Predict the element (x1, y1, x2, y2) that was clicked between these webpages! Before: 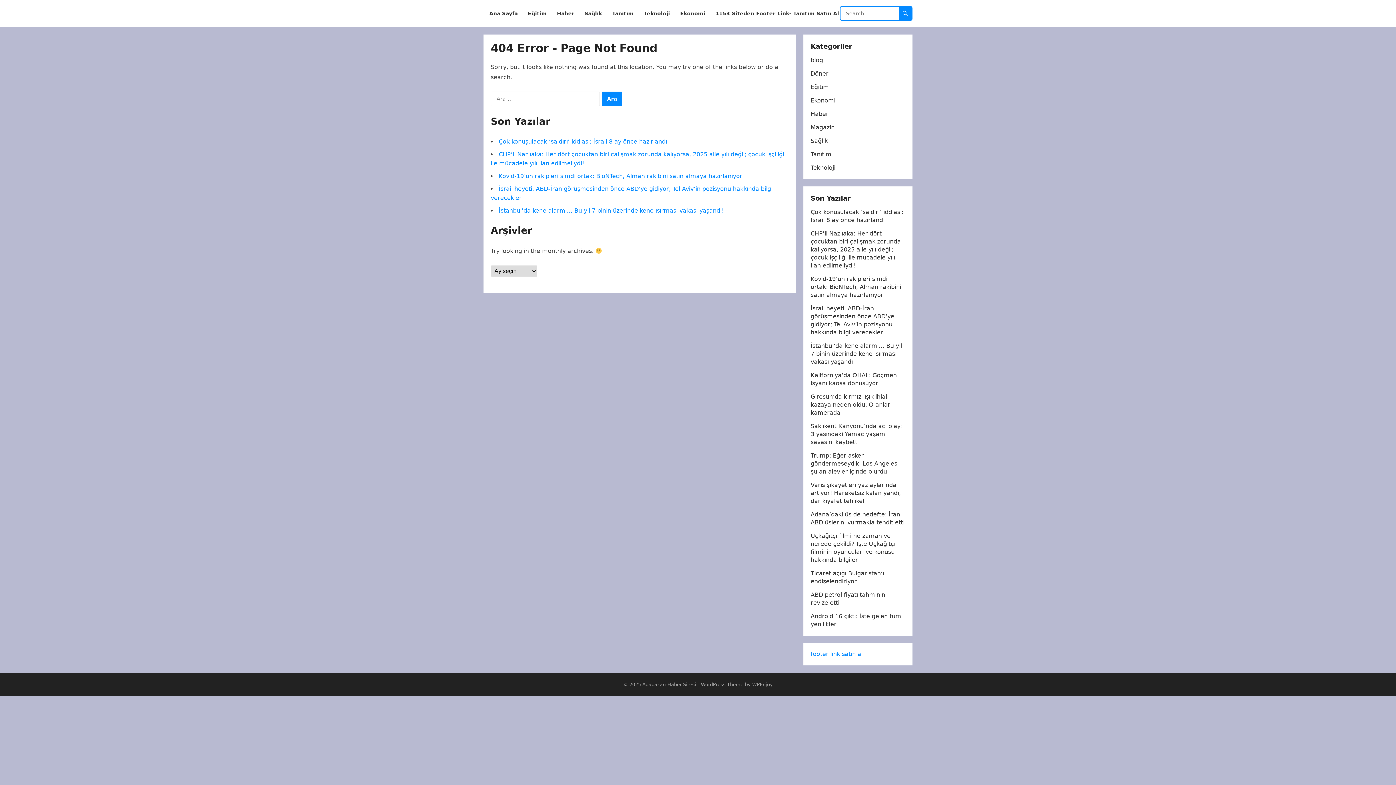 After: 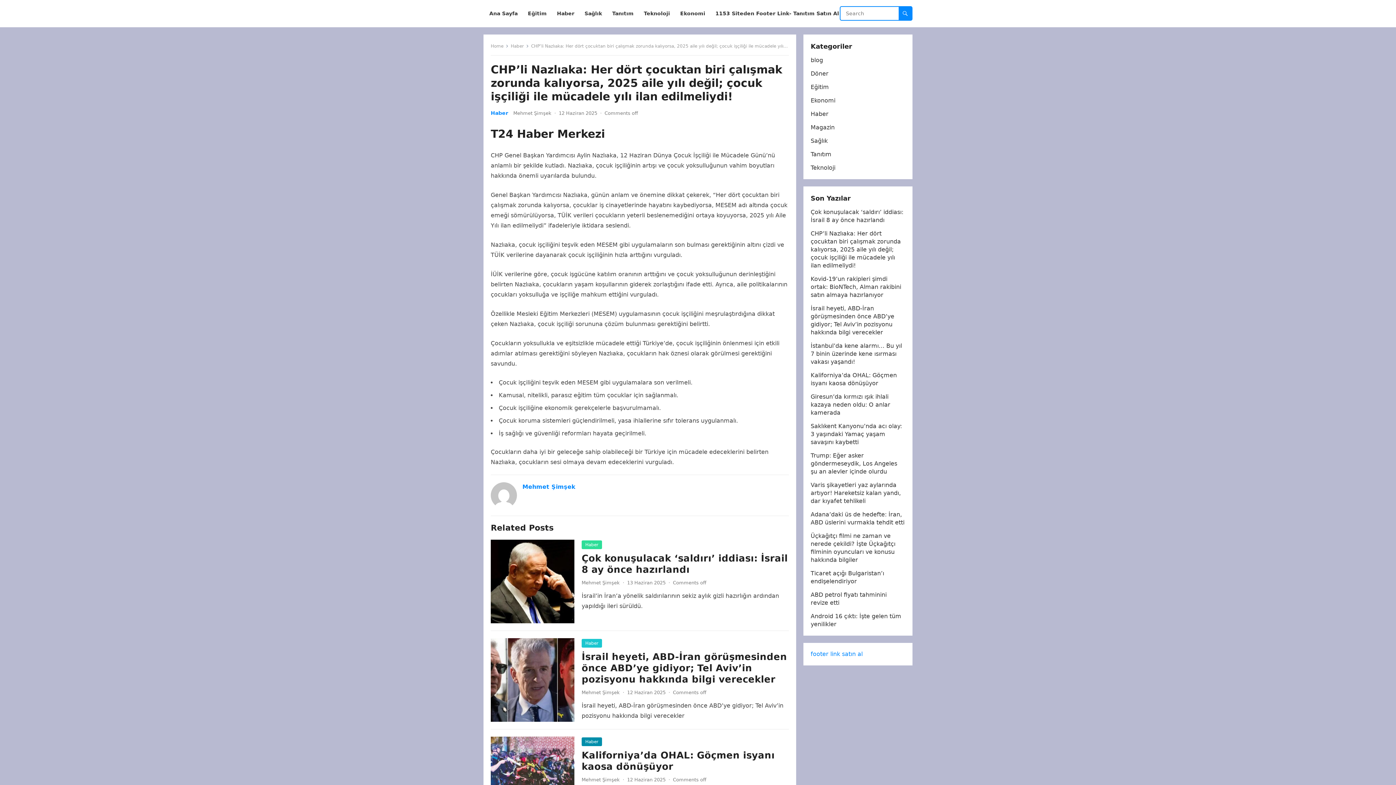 Action: bbox: (810, 230, 901, 269) label: CHP’li Nazlıaka: Her dört çocuktan biri çalışmak zorunda kalıyorsa, 2025 aile yılı değil; çocuk işçiliği ile mücadele yılı ilan edilmeliydi!